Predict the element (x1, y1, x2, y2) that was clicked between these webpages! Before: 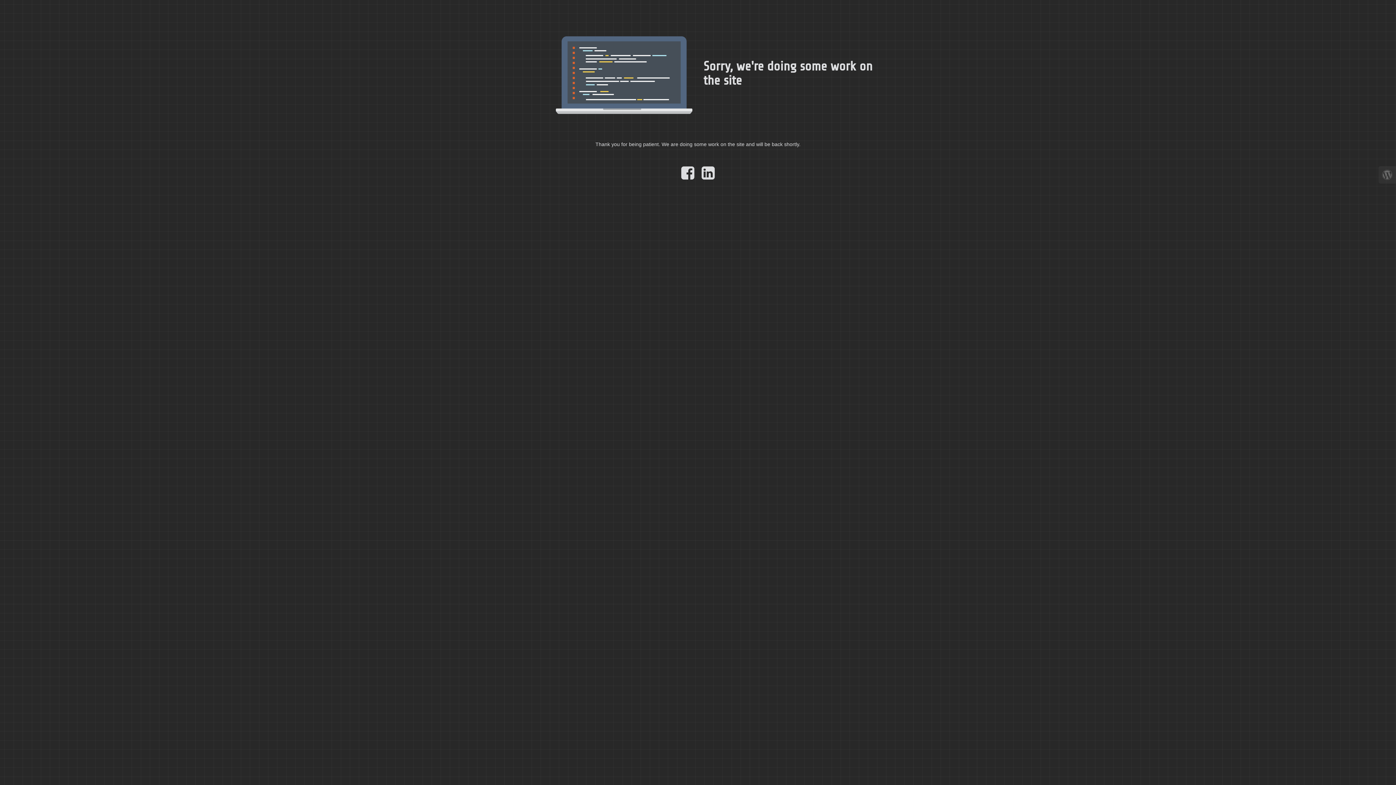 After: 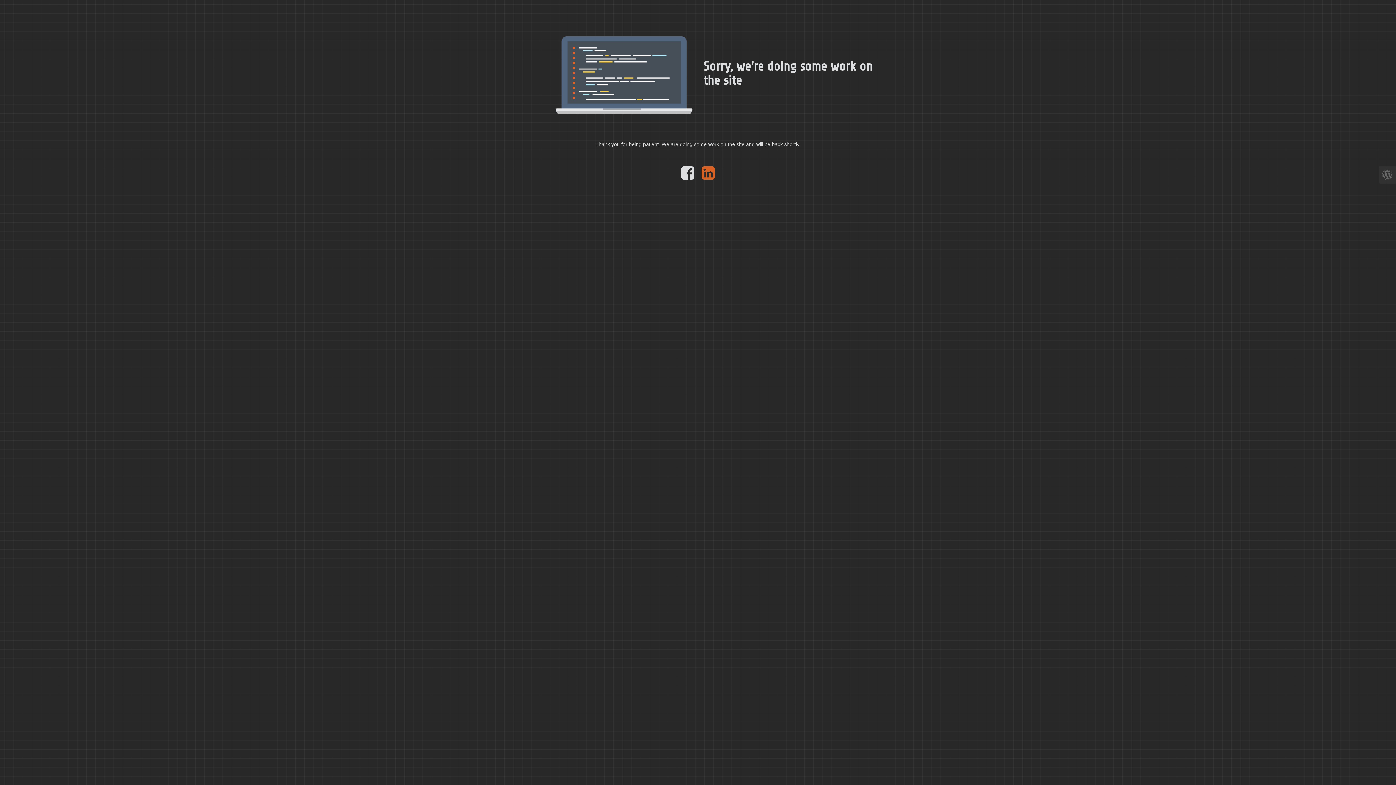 Action: bbox: (698, 173, 718, 179)